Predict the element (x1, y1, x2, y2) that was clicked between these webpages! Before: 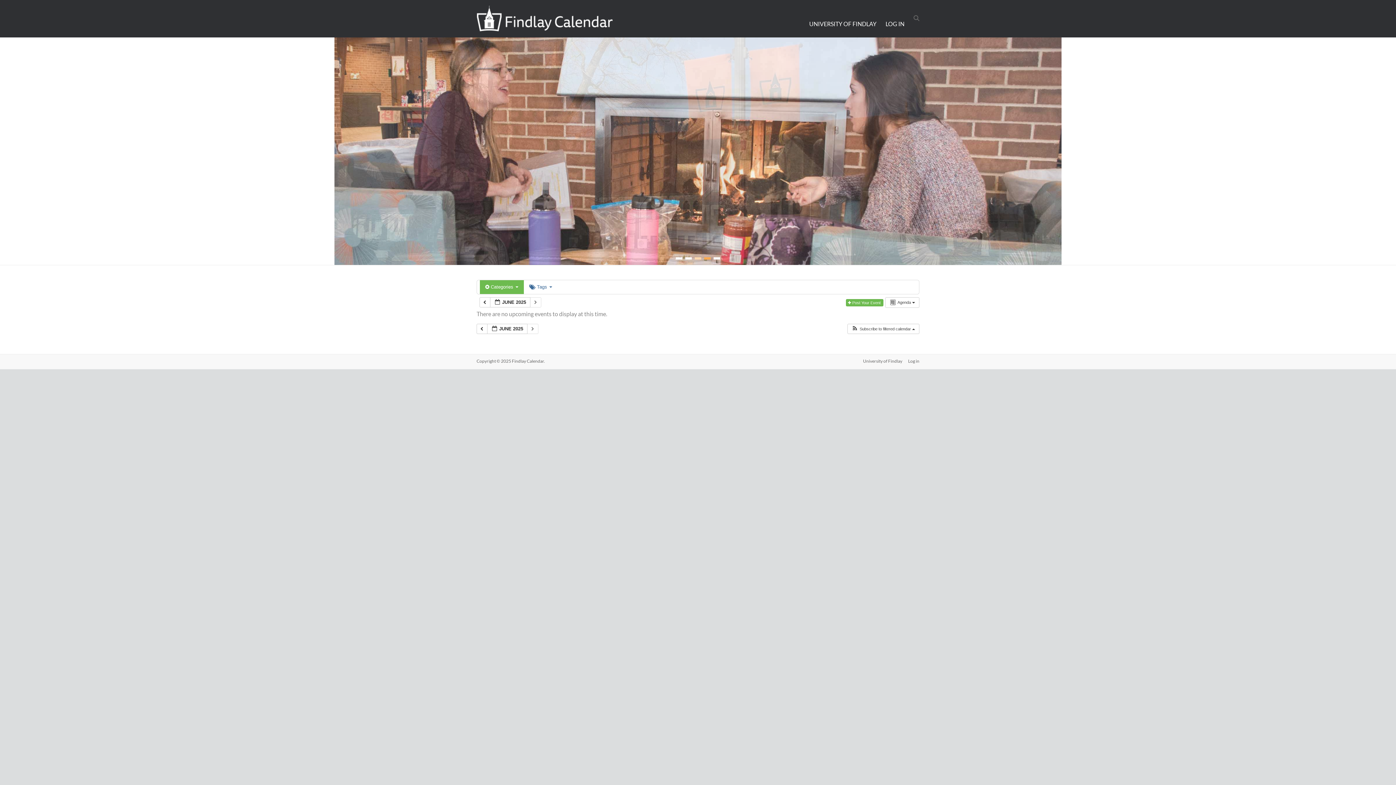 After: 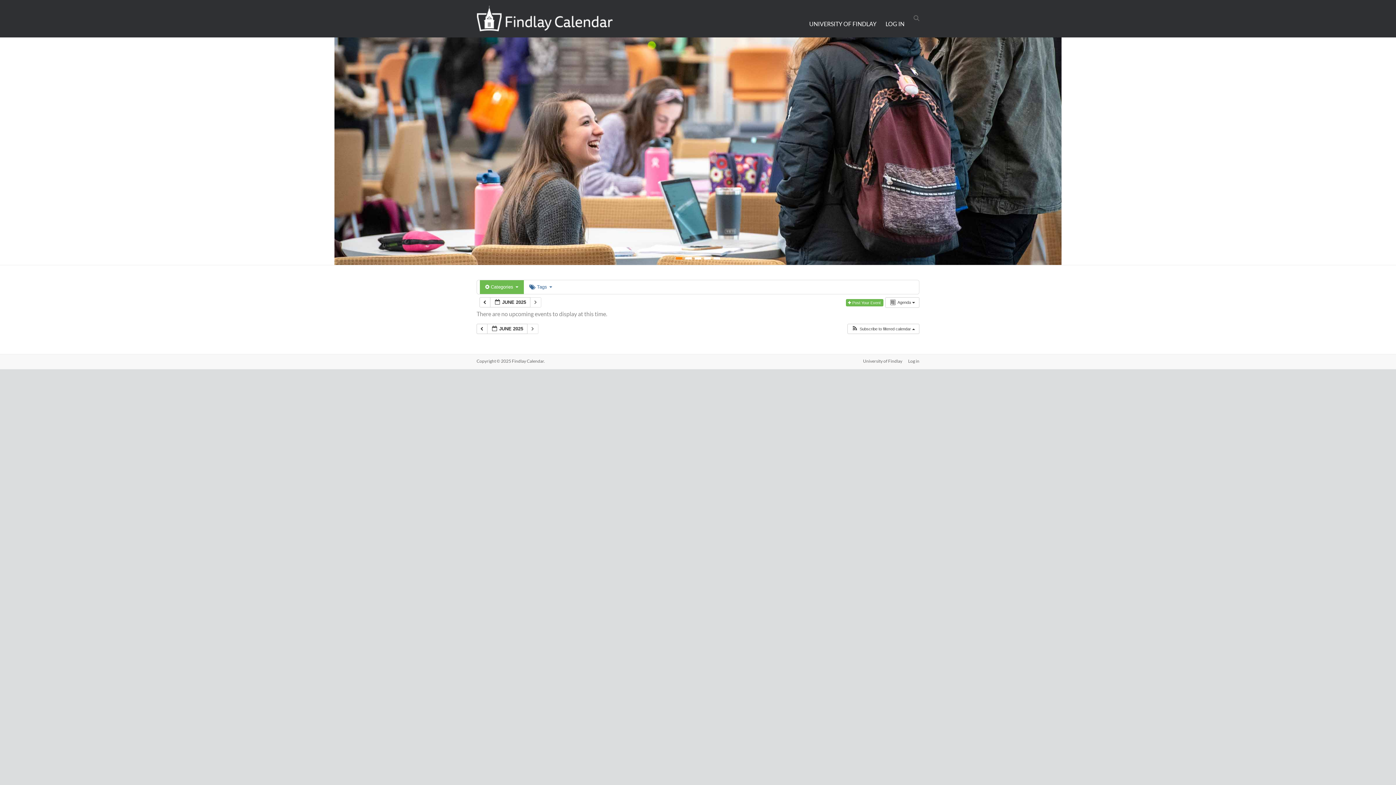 Action: bbox: (676, 257, 682, 259)